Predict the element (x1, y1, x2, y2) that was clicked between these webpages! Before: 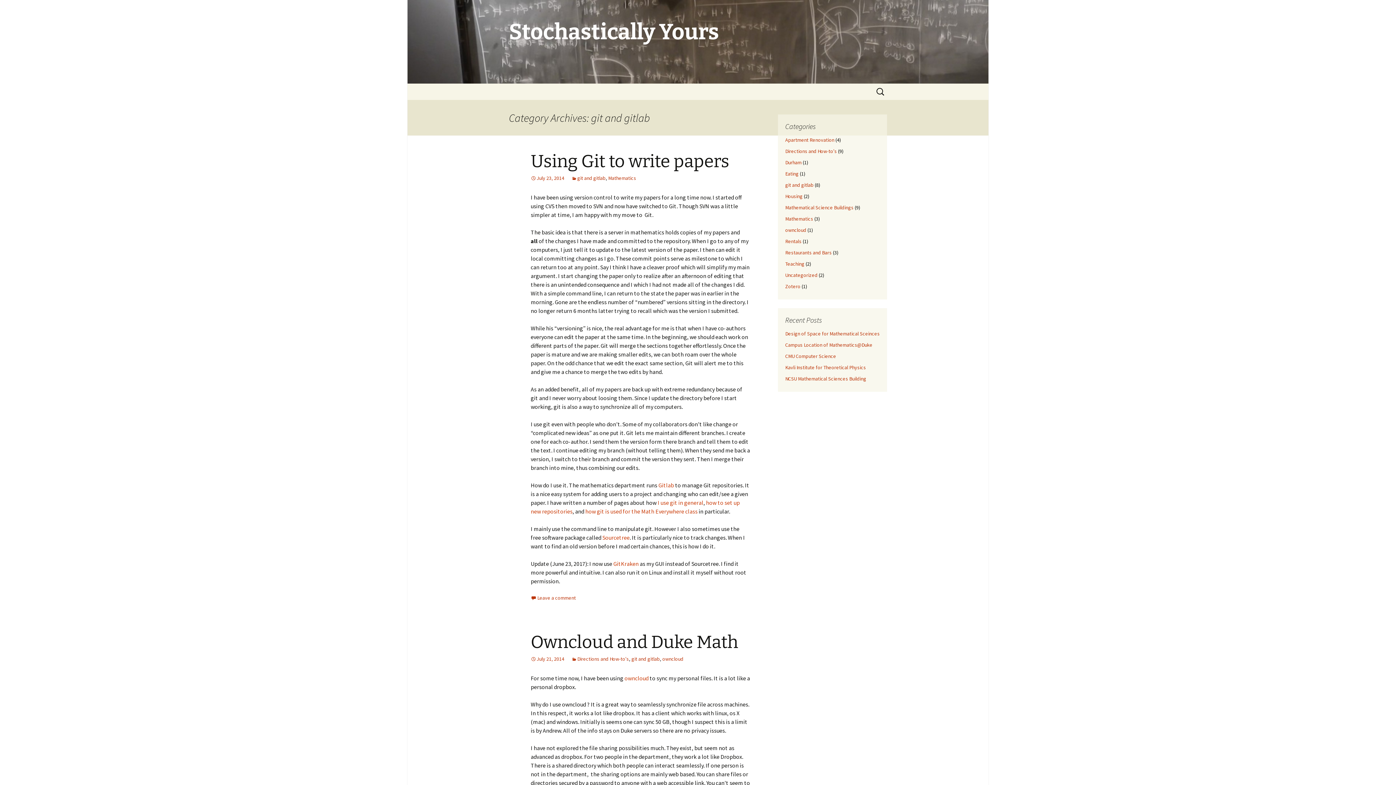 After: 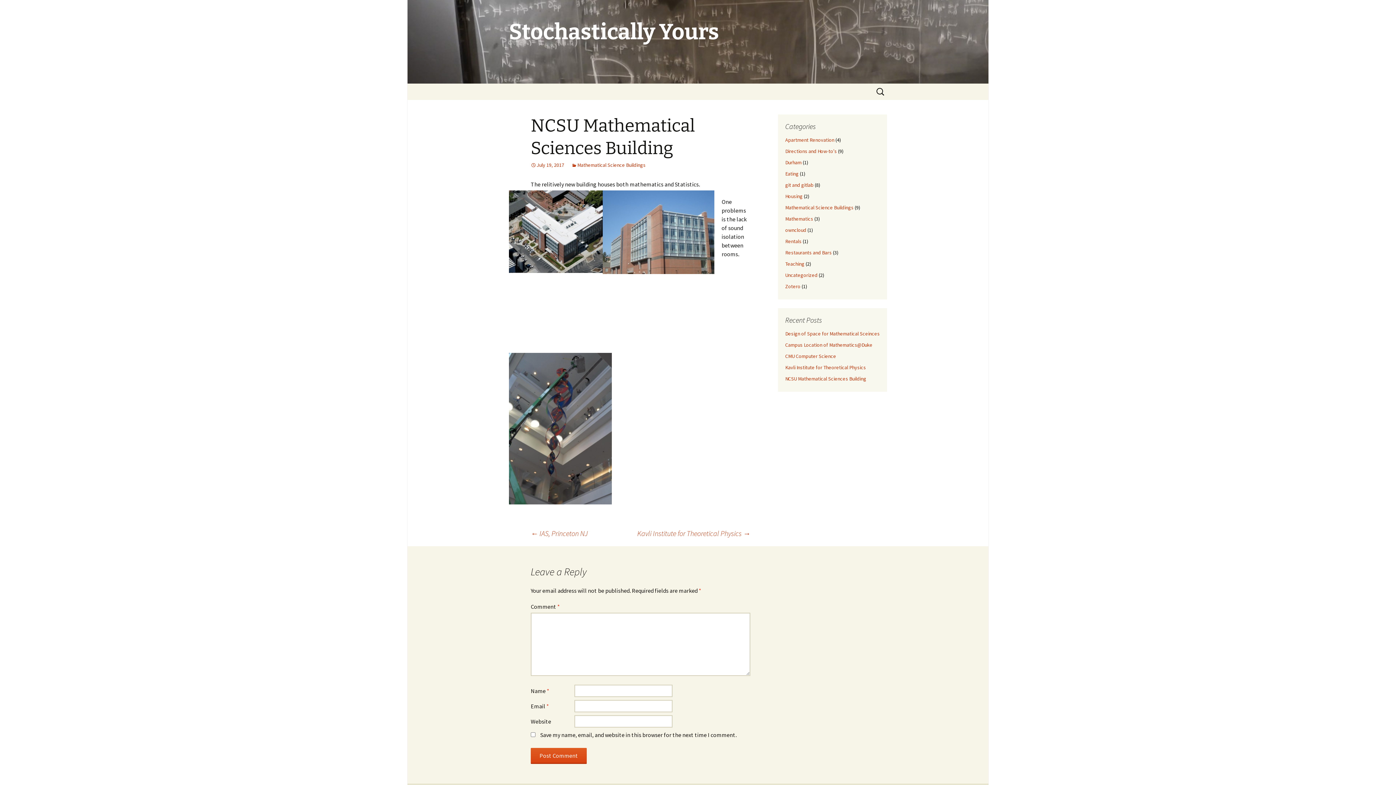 Action: bbox: (785, 375, 866, 382) label: NCSU Mathematical Sciences Building